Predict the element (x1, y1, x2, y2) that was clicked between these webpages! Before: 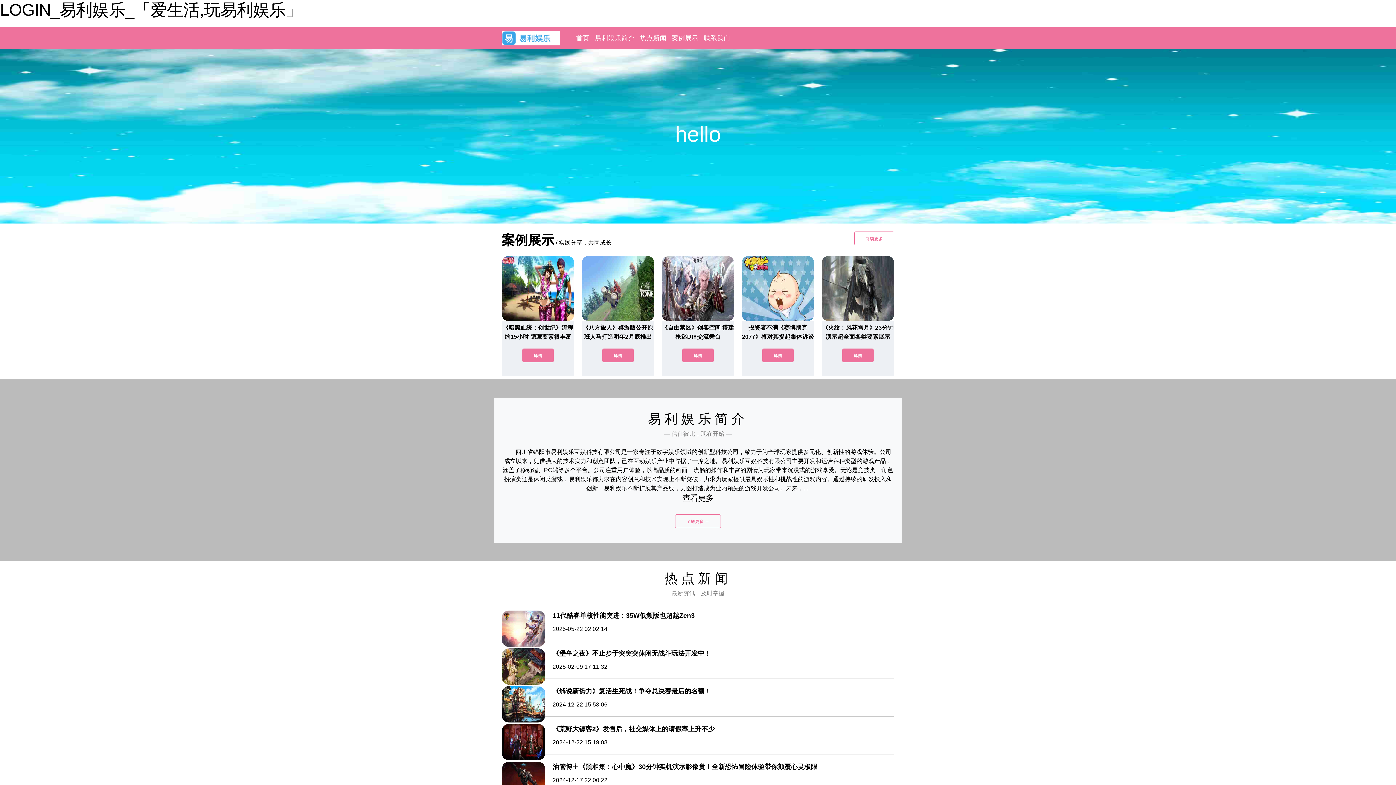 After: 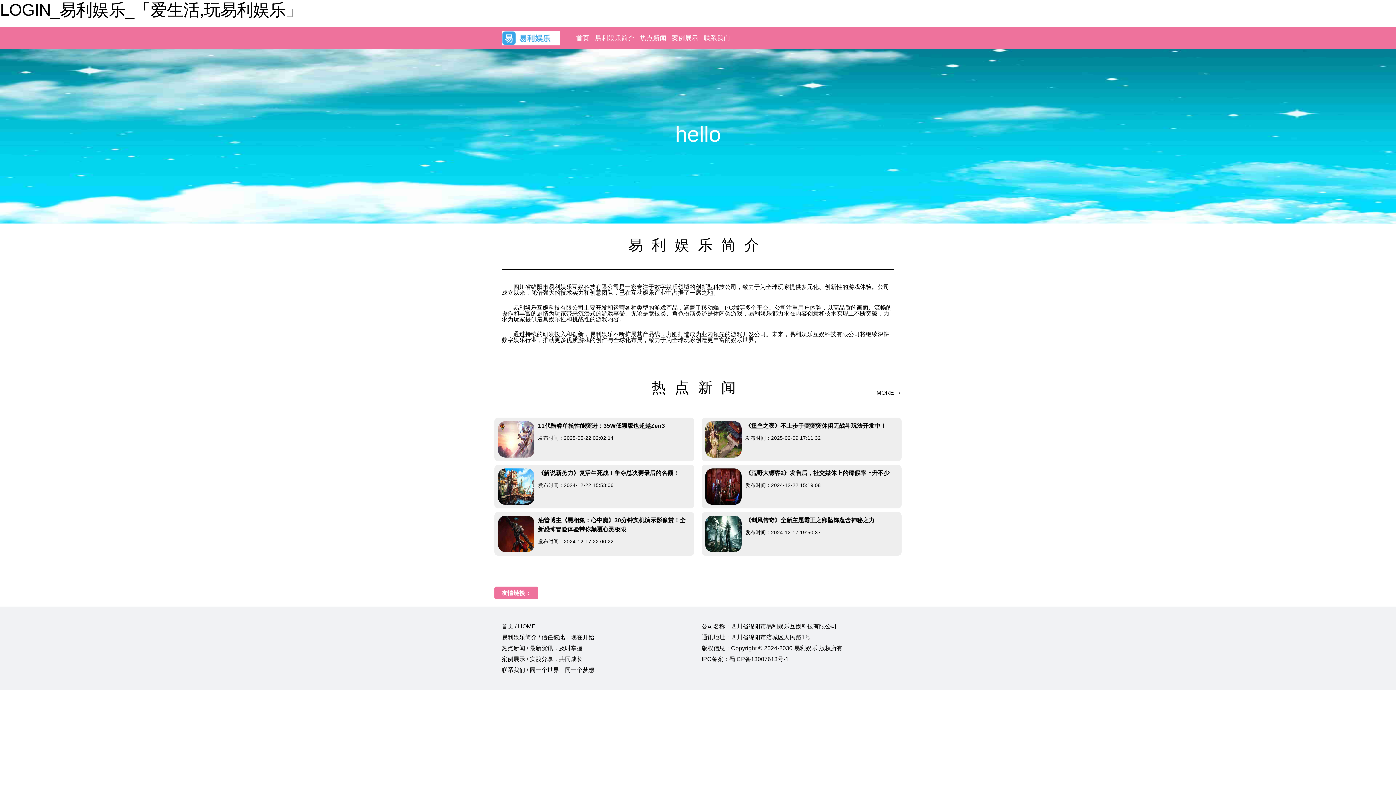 Action: bbox: (595, 34, 634, 41) label: 易利娱乐简介